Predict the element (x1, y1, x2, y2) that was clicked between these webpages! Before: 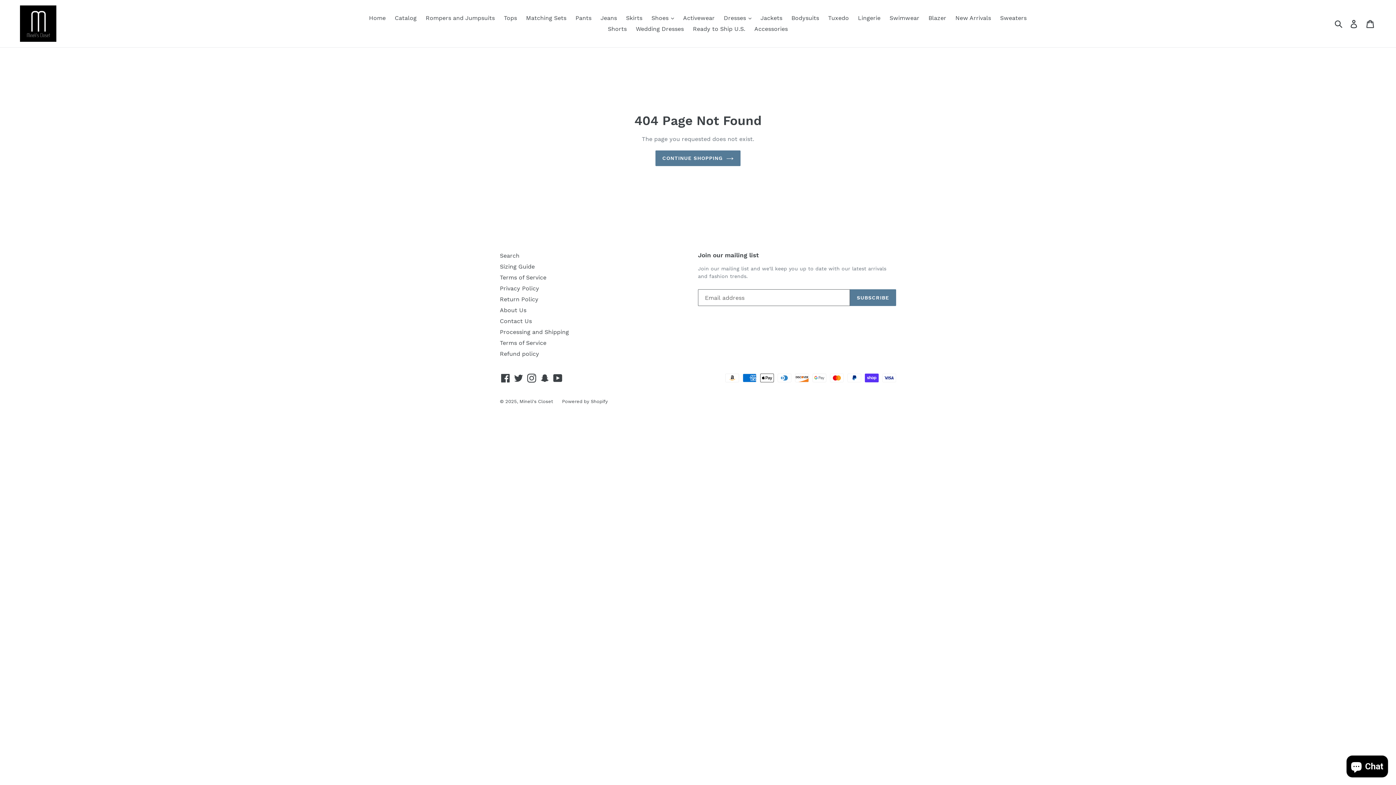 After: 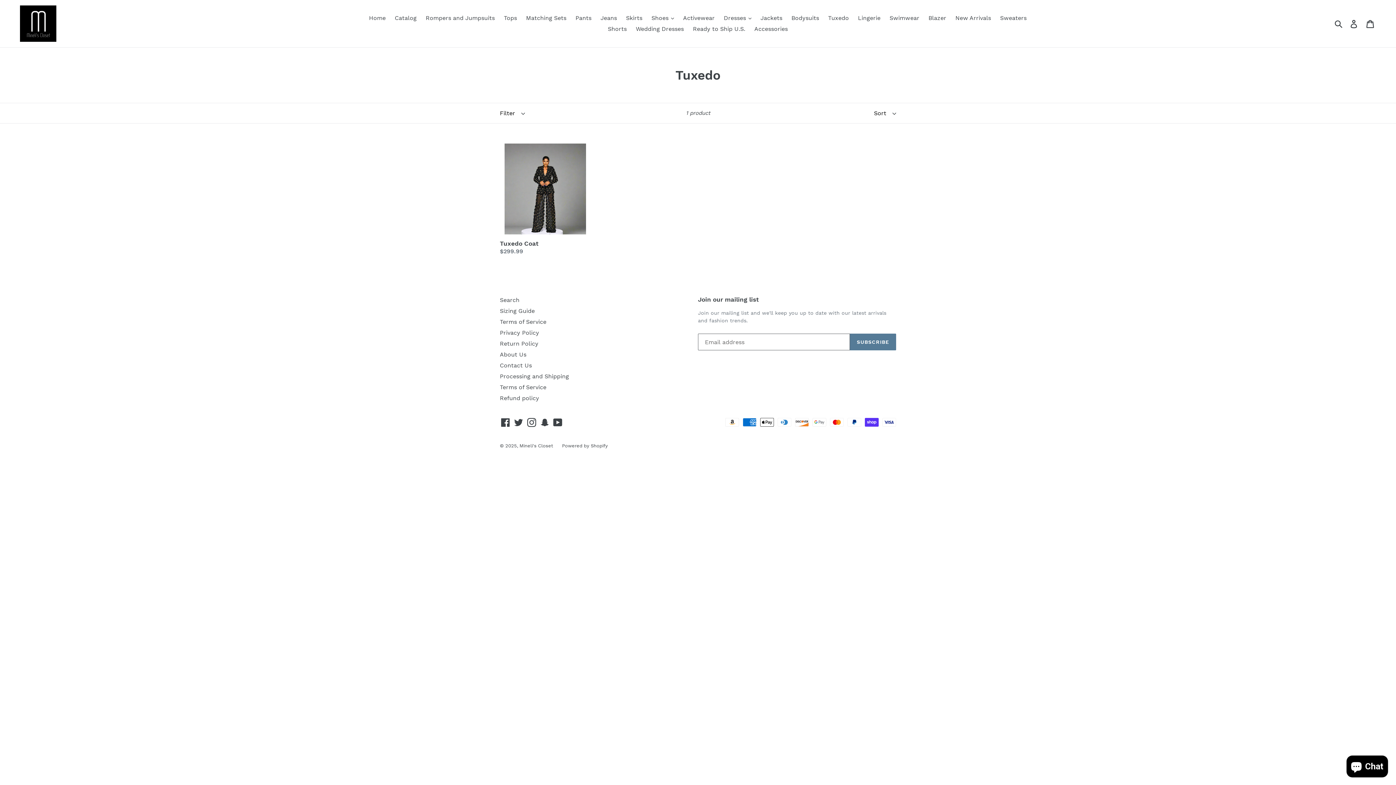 Action: label: Tuxedo bbox: (824, 12, 852, 23)